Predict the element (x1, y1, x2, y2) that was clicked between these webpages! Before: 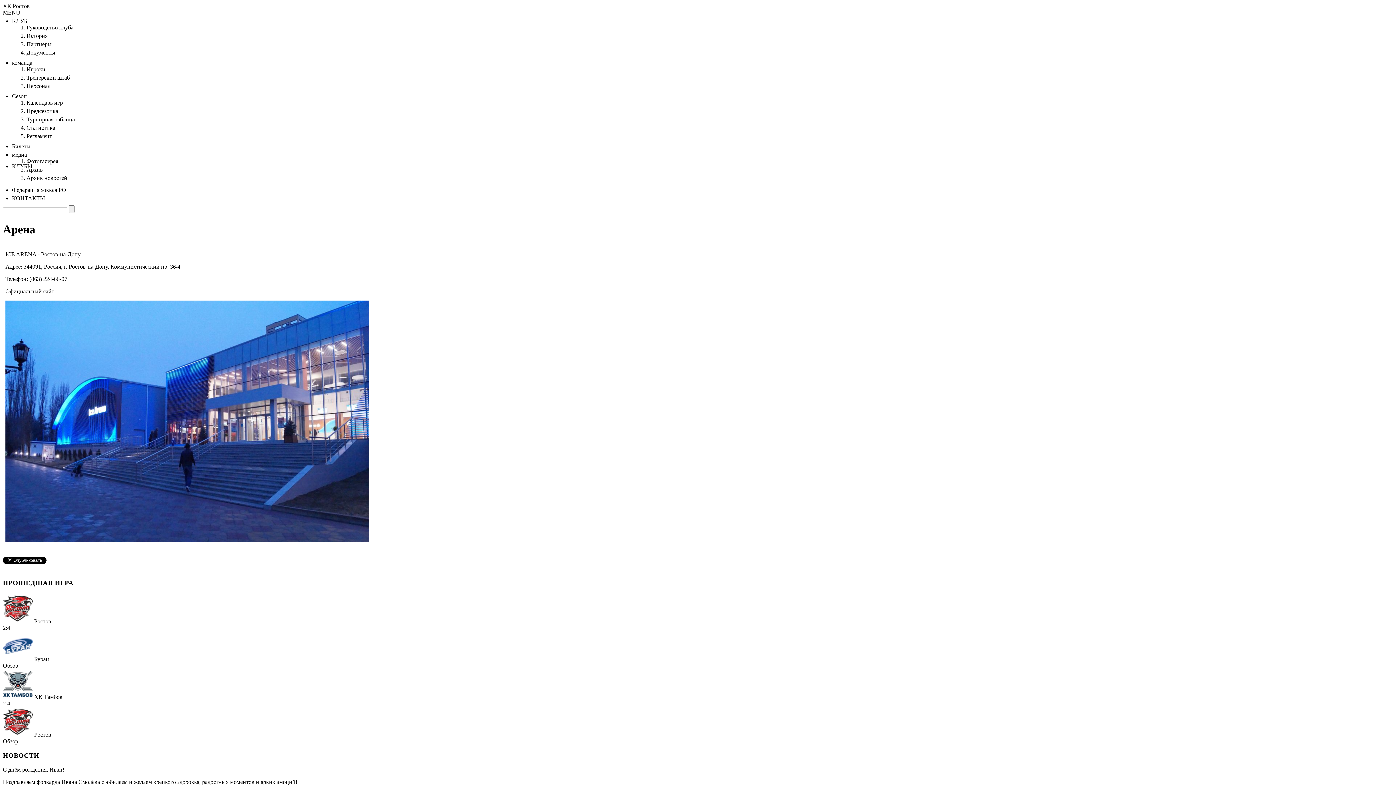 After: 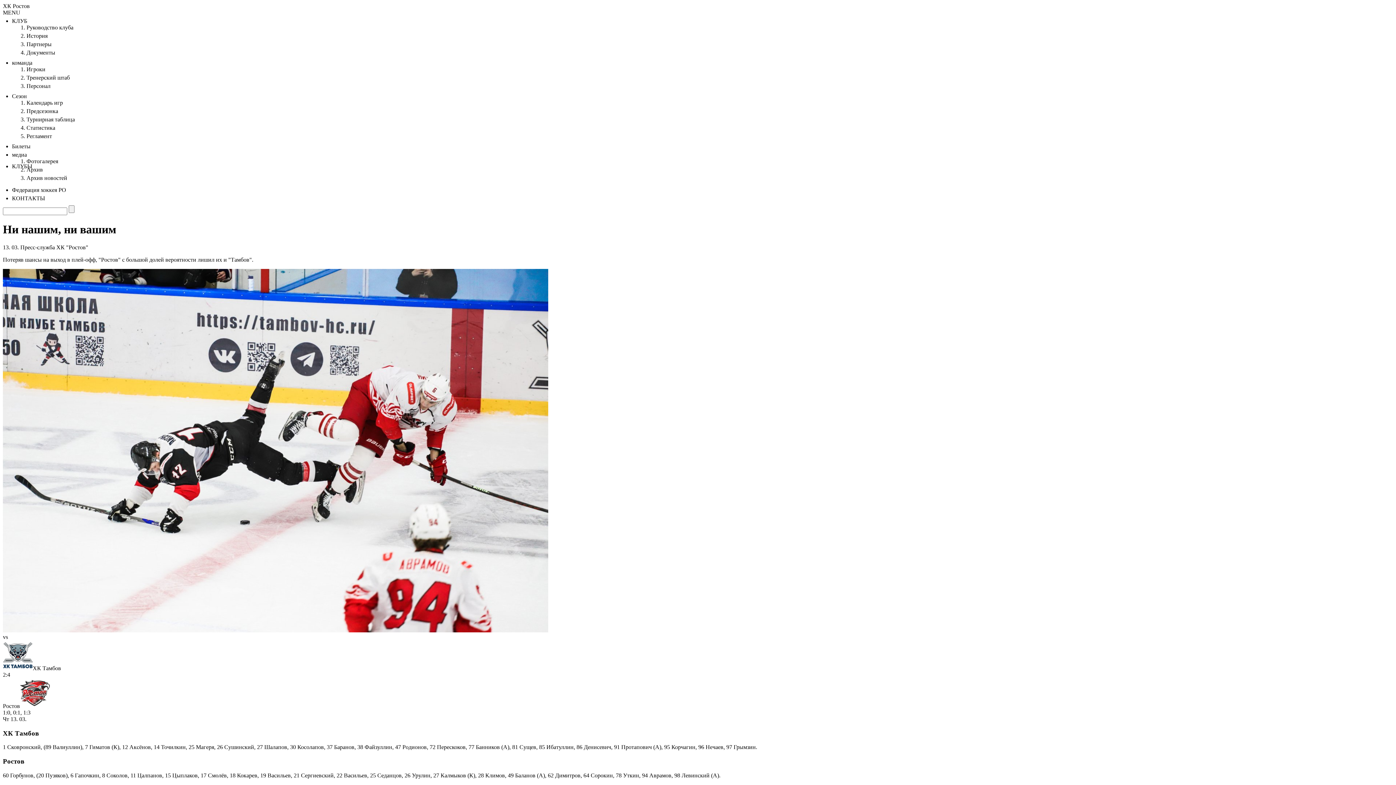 Action: bbox: (2, 738, 18, 744) label: Обзор